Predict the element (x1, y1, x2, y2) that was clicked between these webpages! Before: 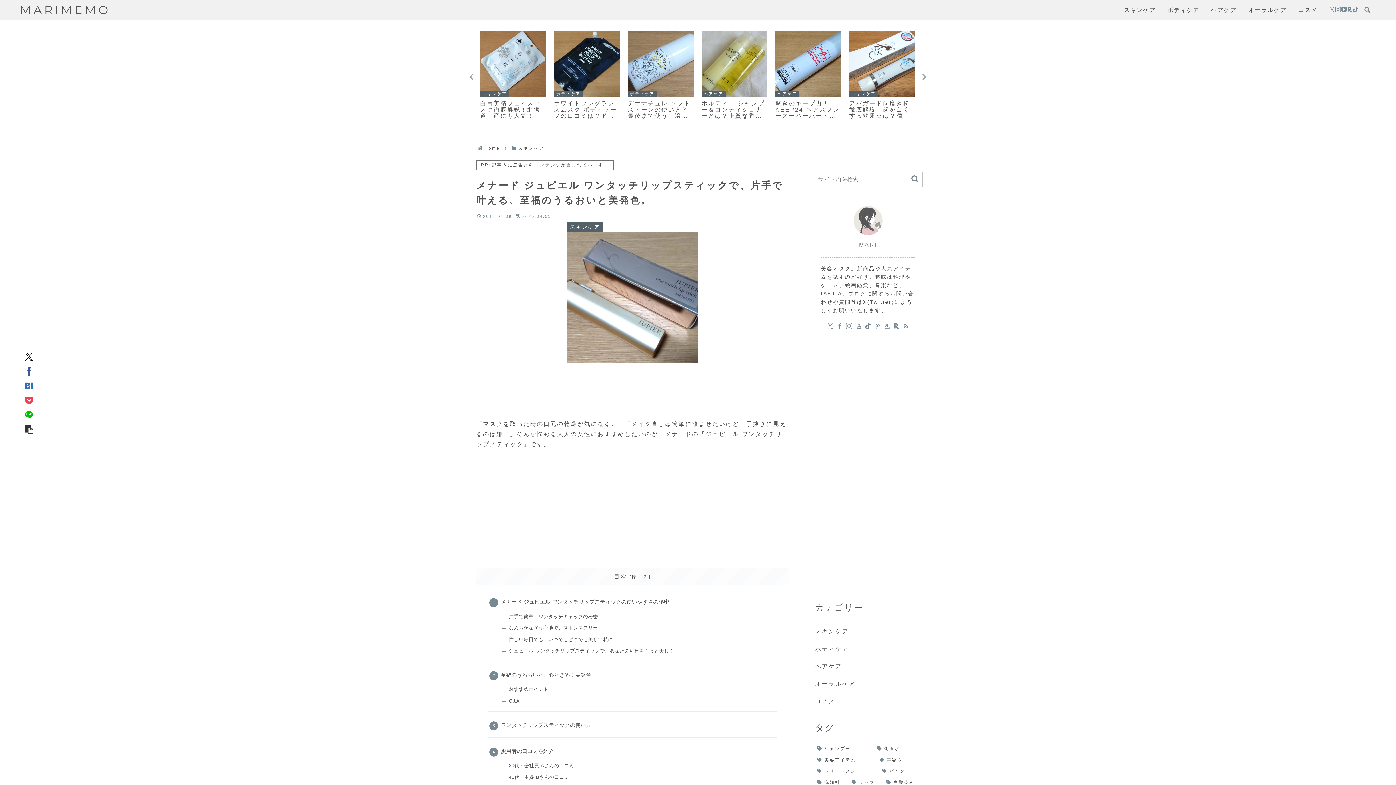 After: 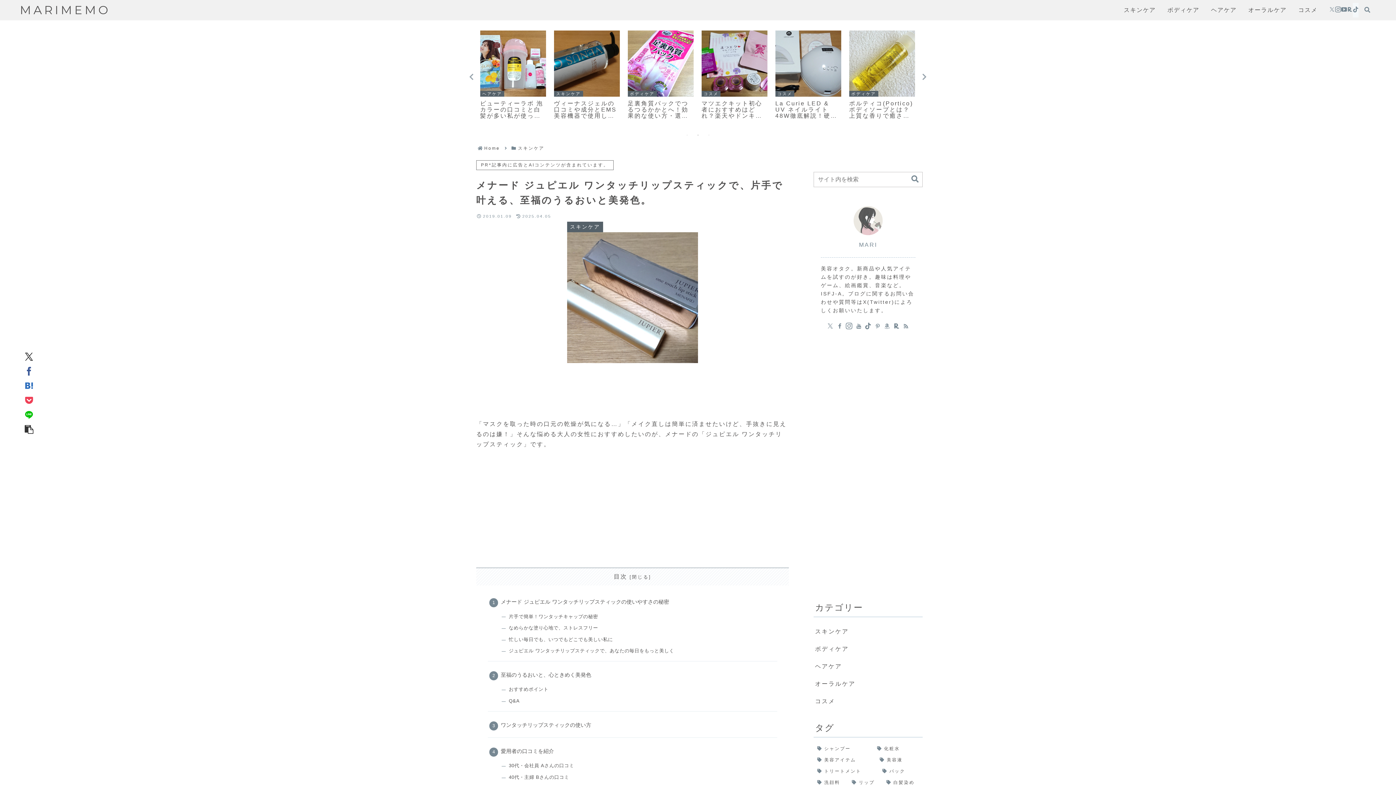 Action: bbox: (1353, 2, 1358, 17) label: TikTokをフォロー